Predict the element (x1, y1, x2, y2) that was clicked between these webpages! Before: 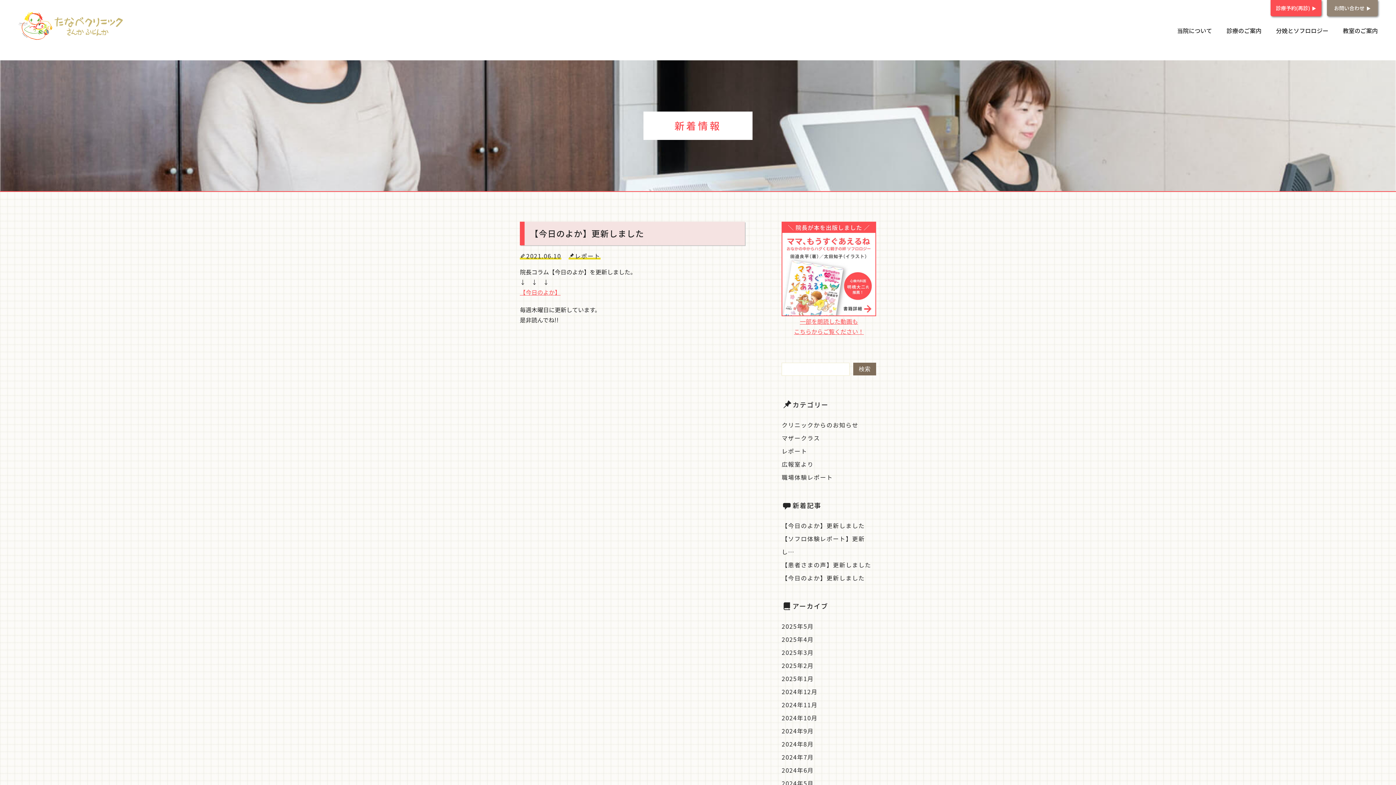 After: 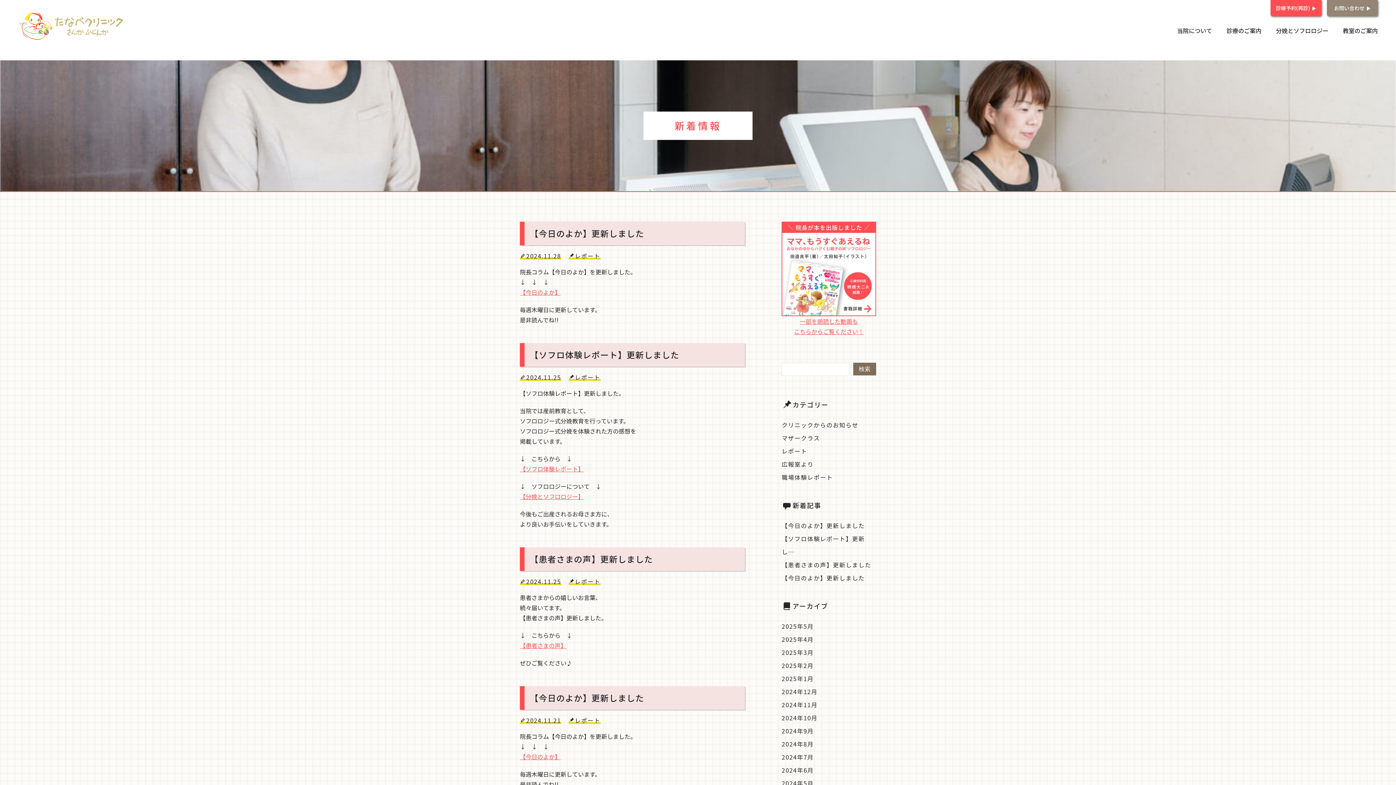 Action: label: 2024年11月 bbox: (781, 700, 817, 709)